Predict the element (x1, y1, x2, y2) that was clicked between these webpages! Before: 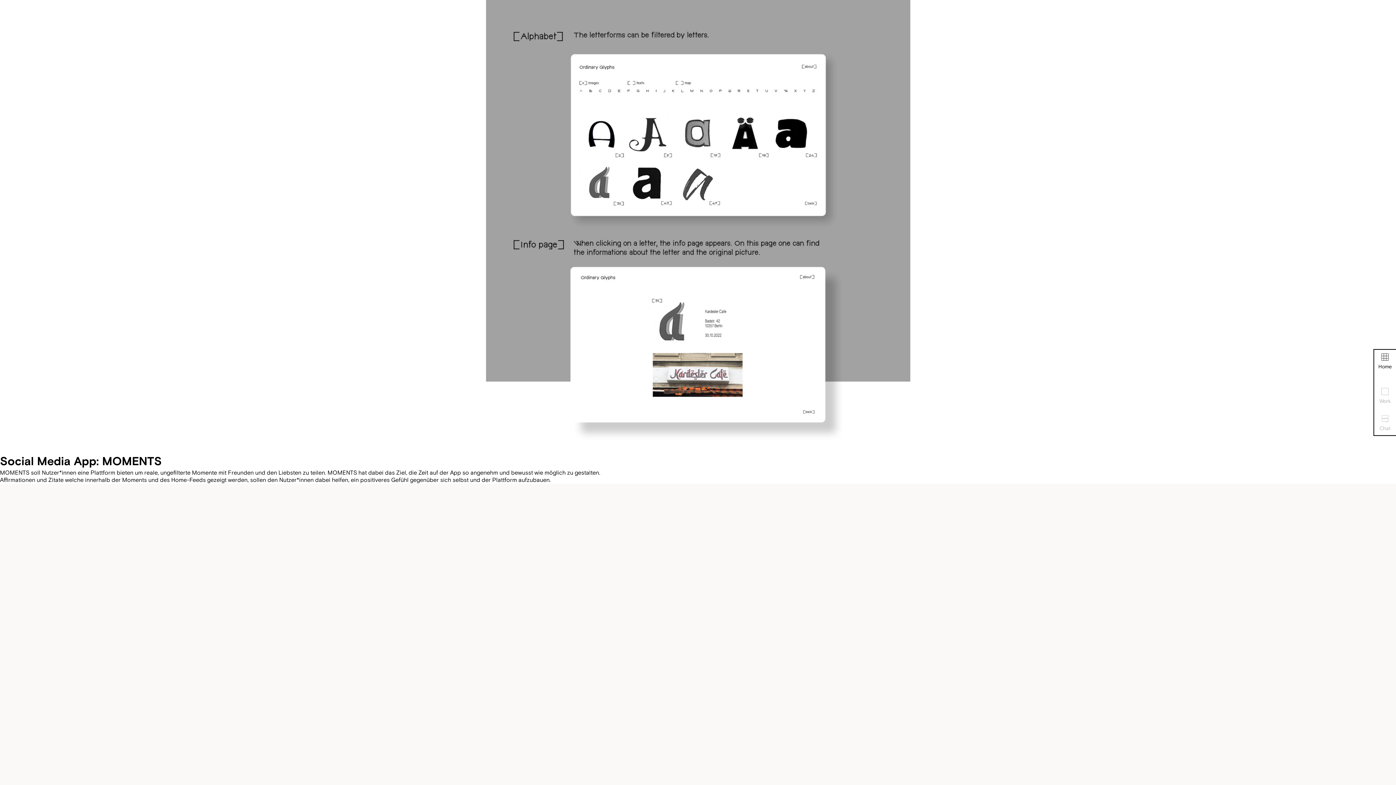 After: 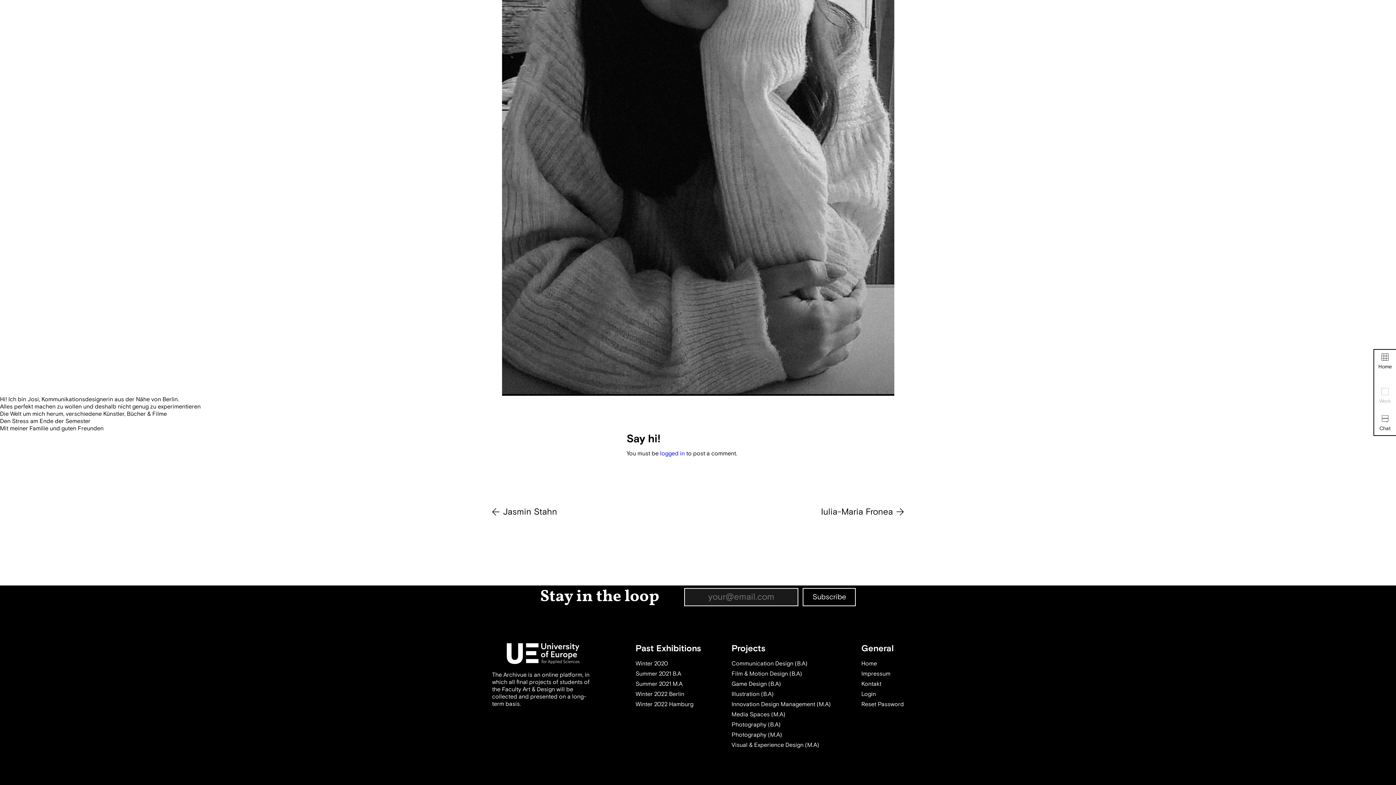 Action: bbox: (1374, 415, 1396, 431) label: Chat